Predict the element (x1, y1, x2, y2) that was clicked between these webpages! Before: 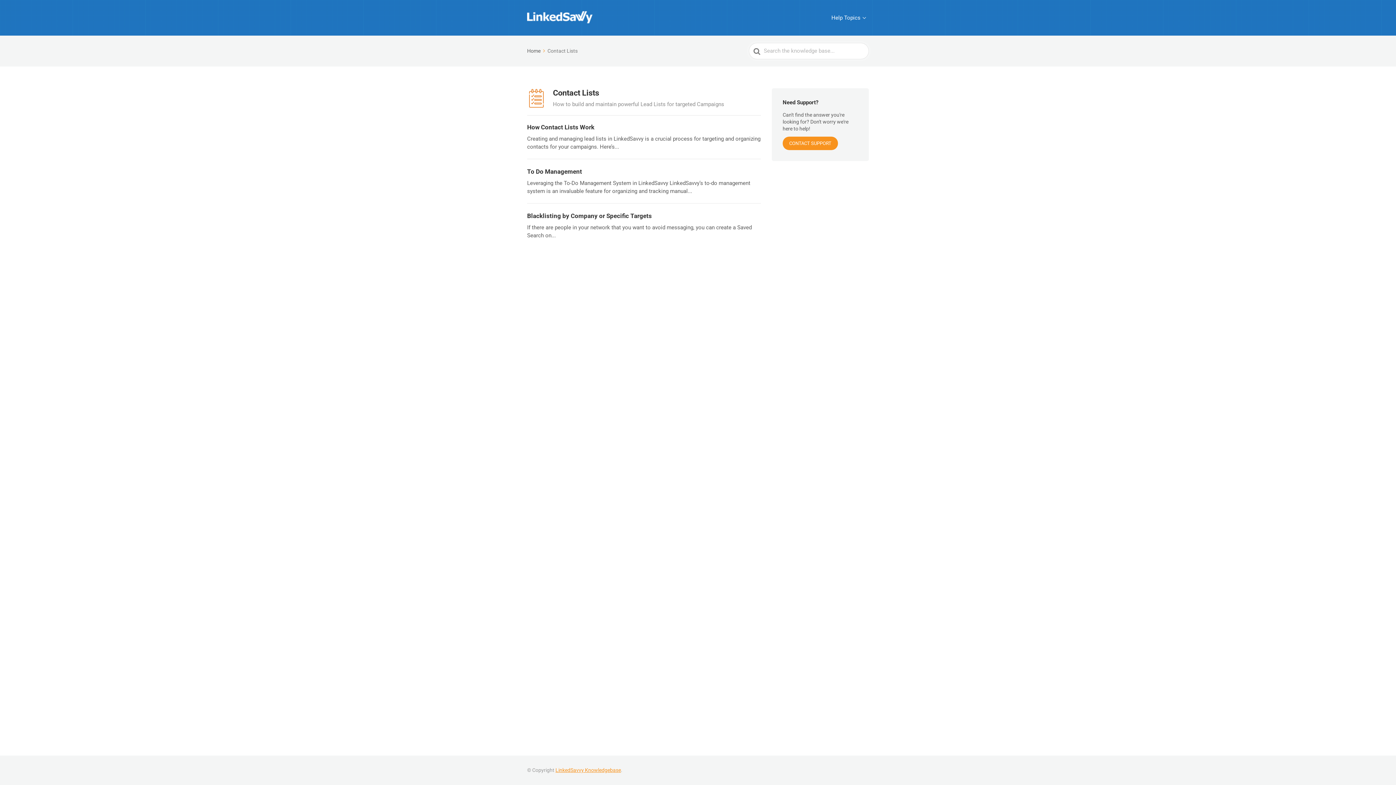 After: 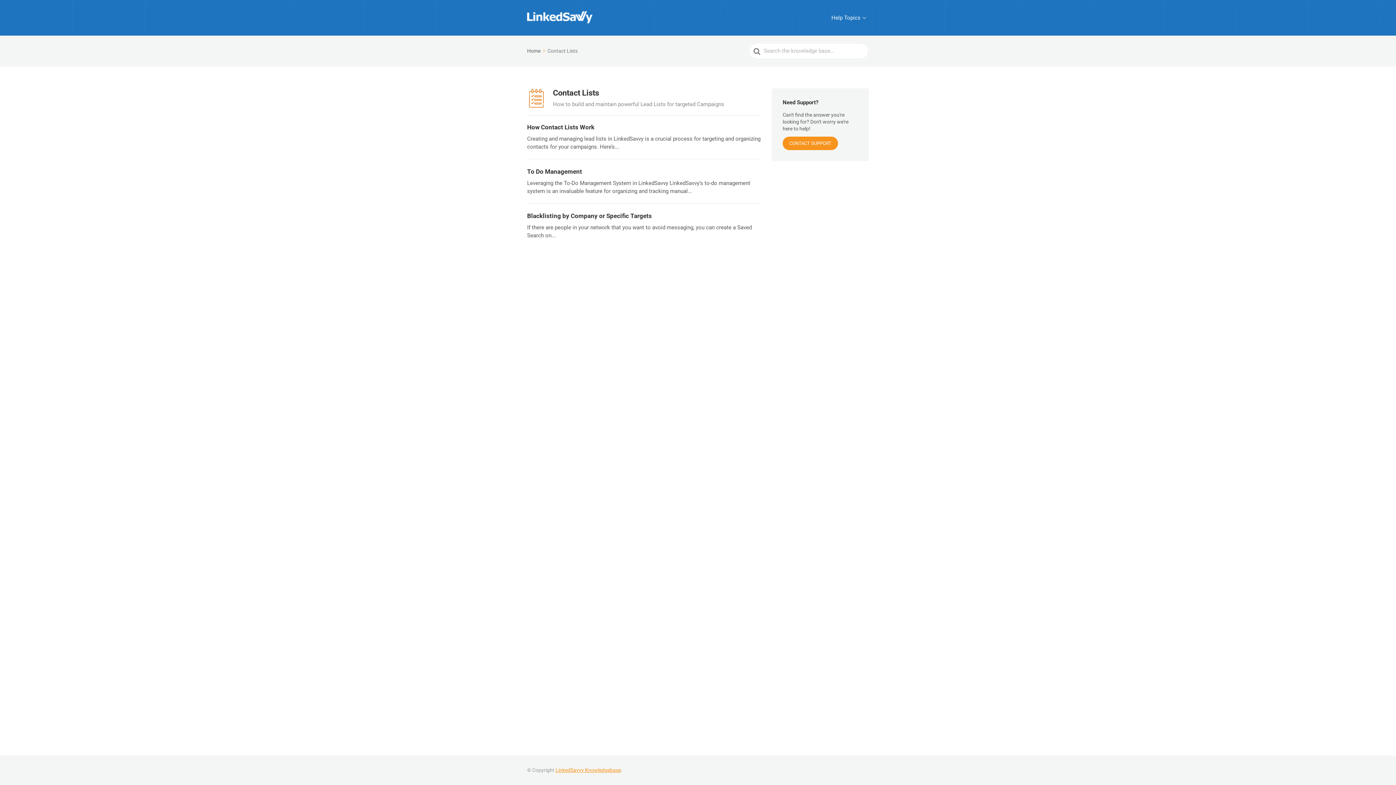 Action: label: CONTACT SUPPORT bbox: (782, 136, 838, 150)